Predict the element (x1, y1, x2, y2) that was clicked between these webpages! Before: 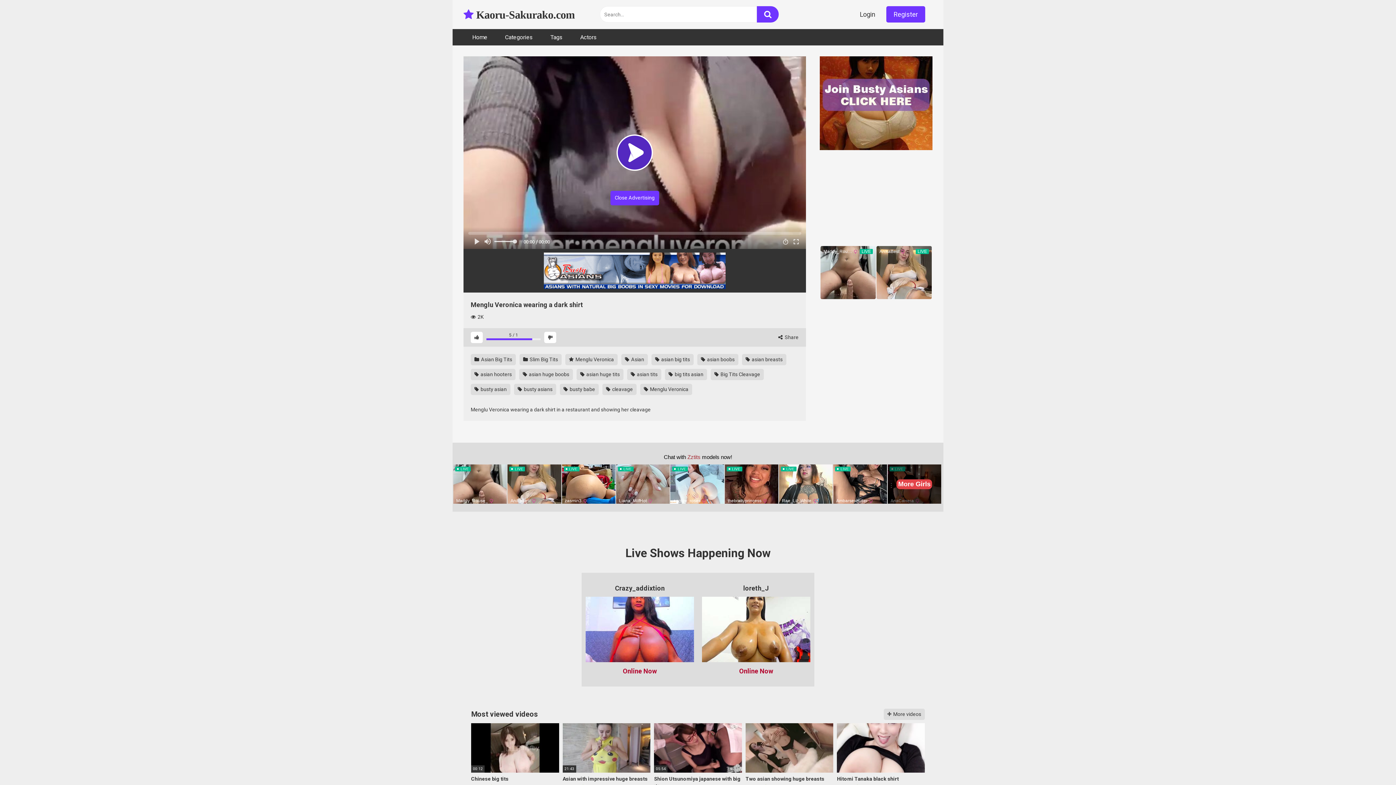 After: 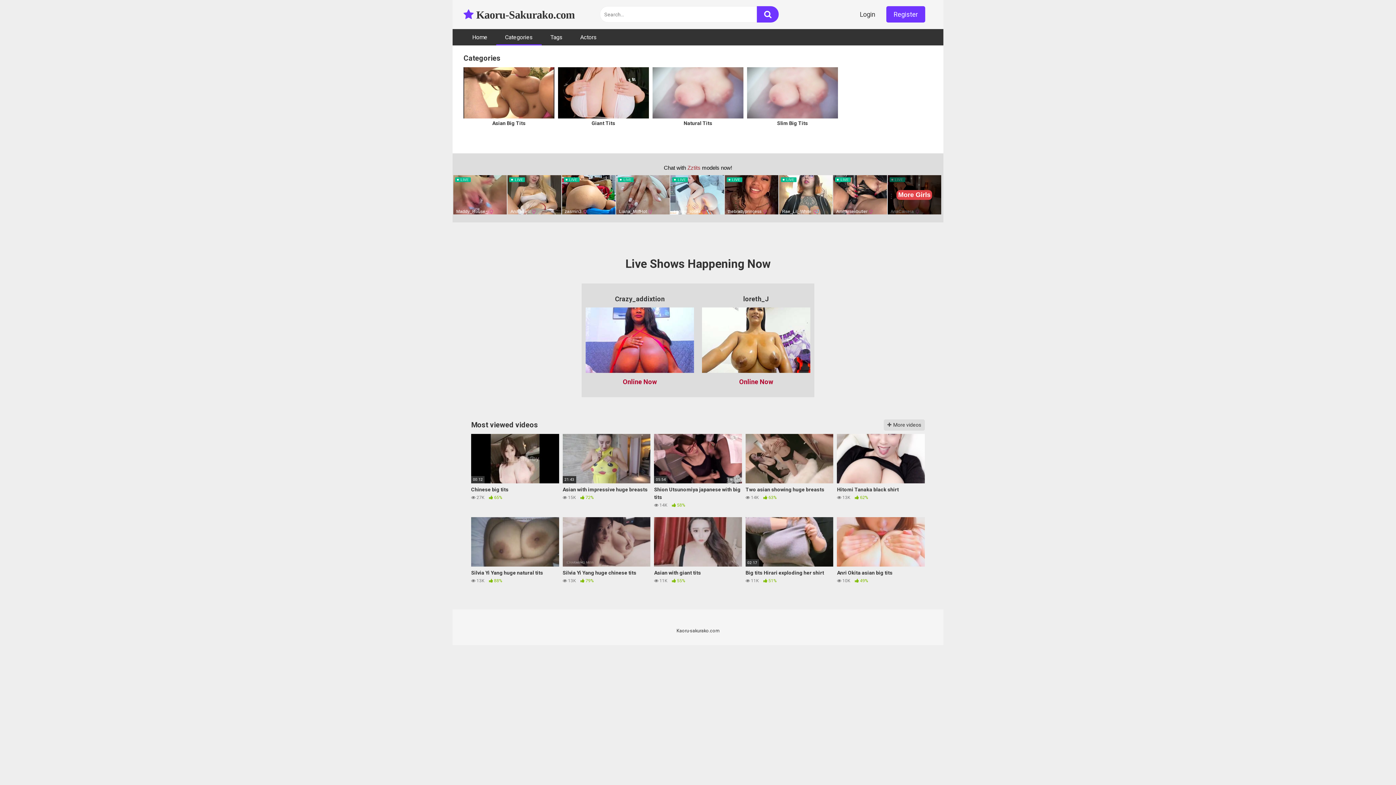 Action: label: Categories bbox: (496, 29, 541, 45)